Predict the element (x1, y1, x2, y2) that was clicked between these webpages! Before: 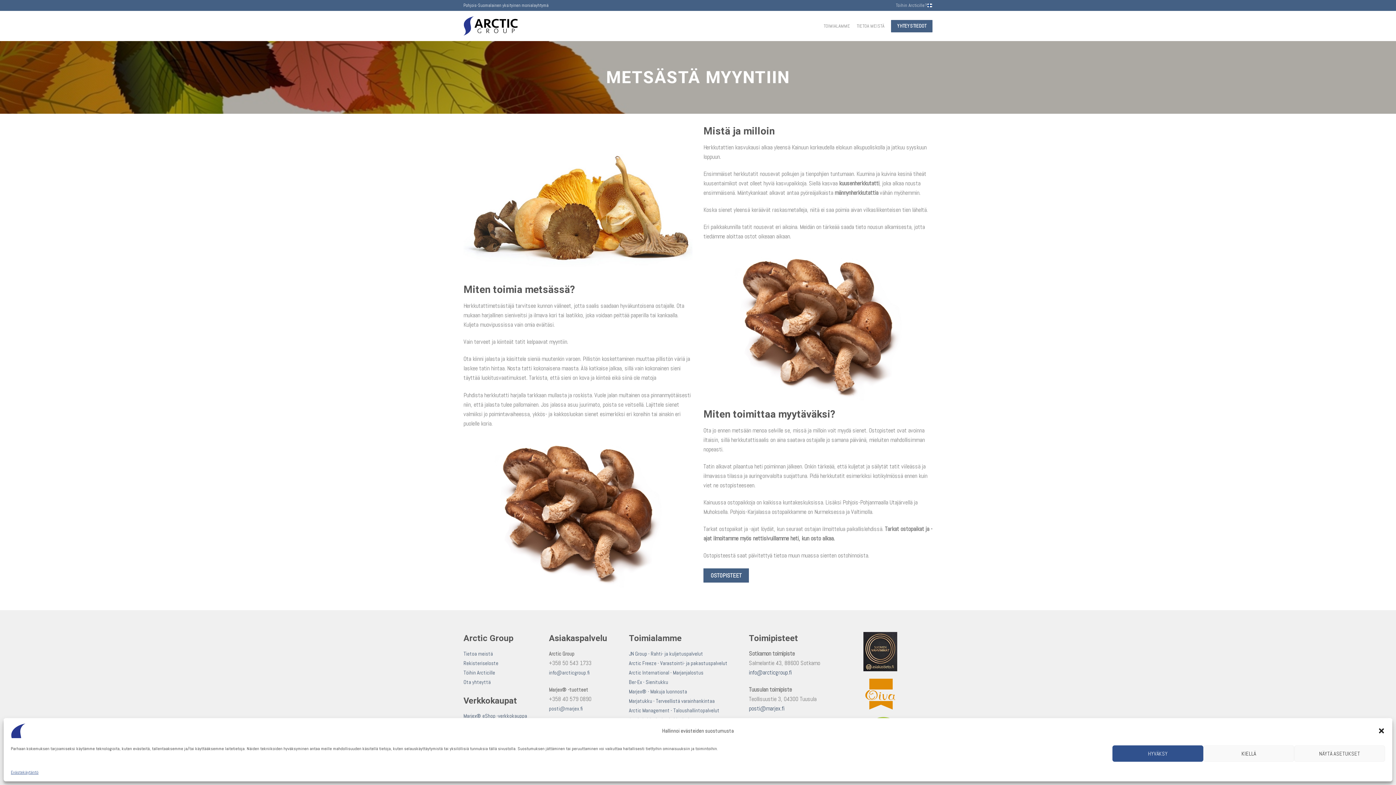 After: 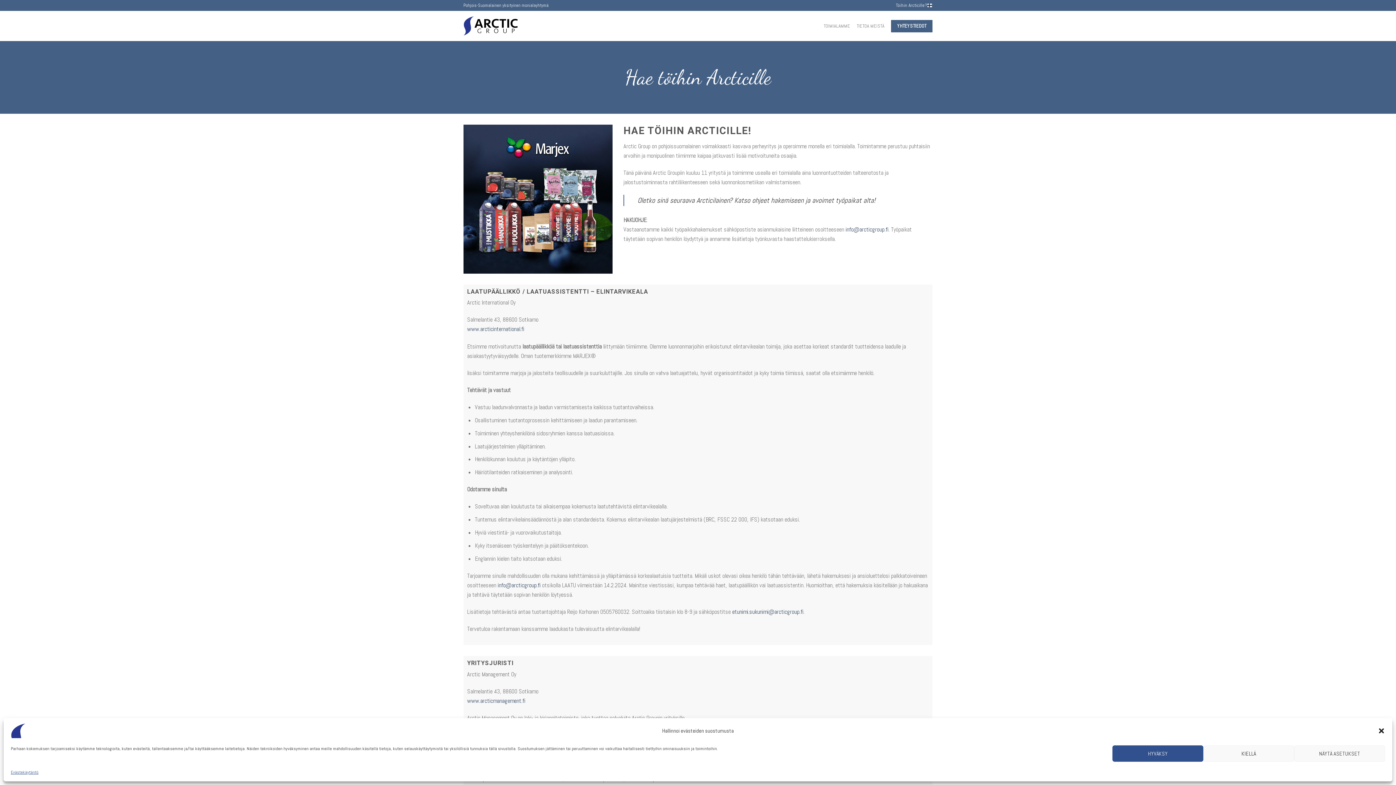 Action: label: Töihin Arcticille? bbox: (896, 0, 932, 10)